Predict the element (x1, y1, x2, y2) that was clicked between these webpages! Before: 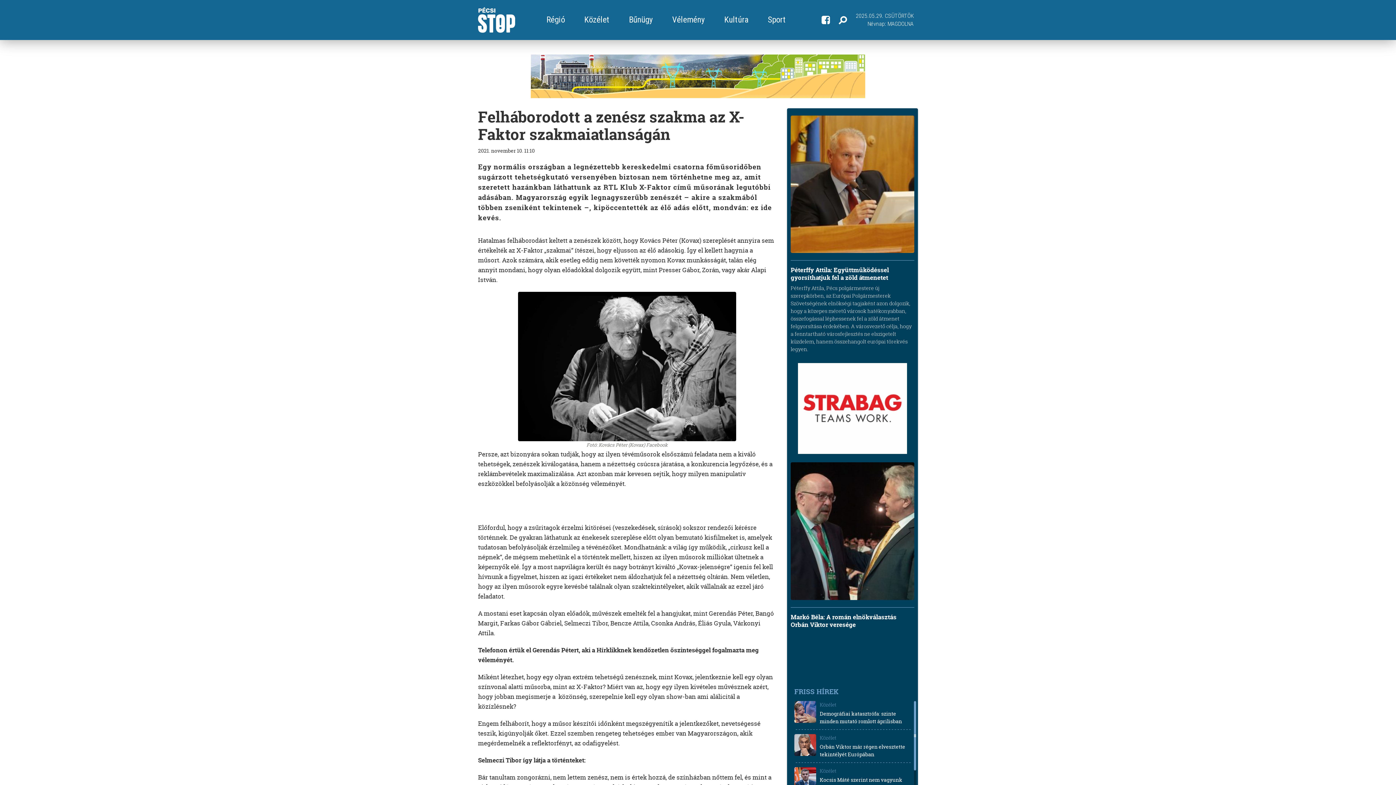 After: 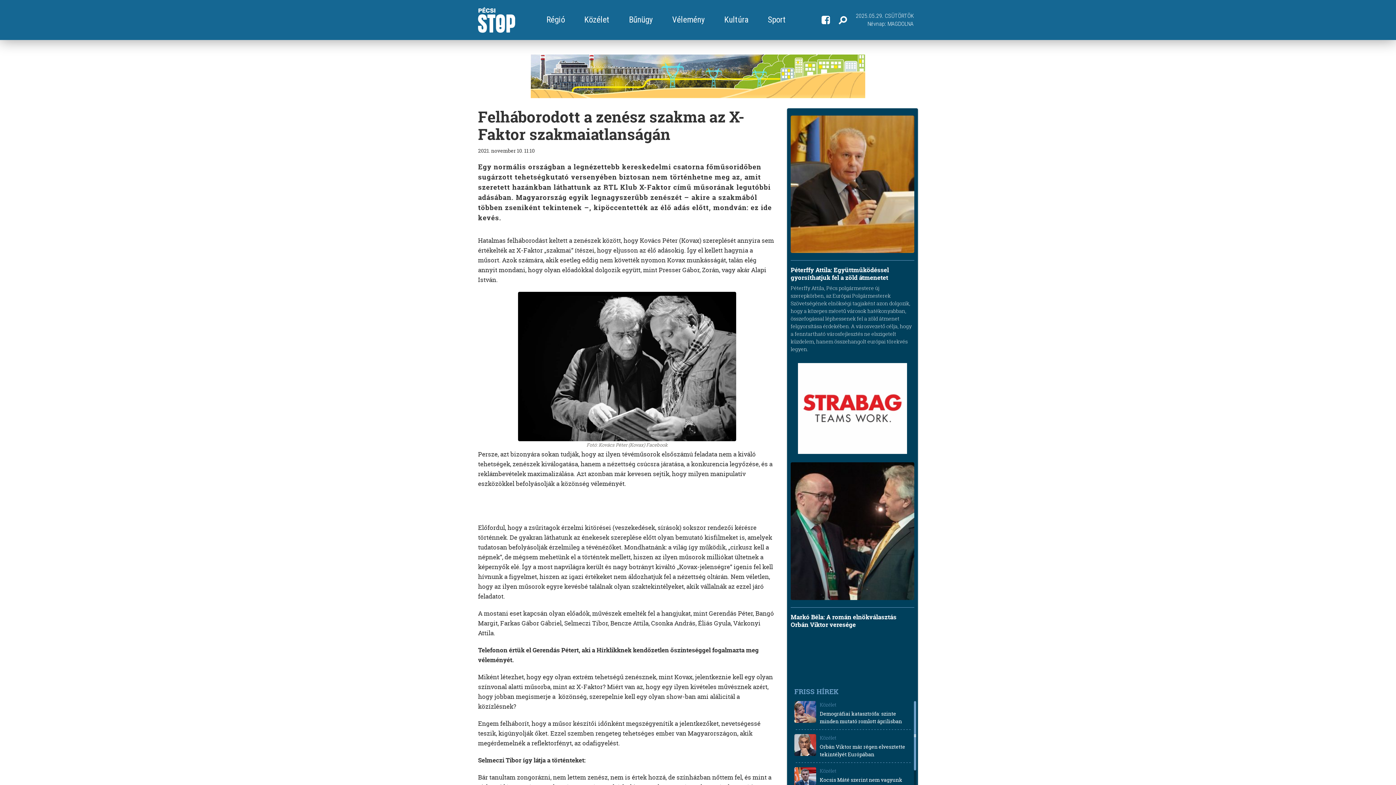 Action: bbox: (787, 641, 918, 678)